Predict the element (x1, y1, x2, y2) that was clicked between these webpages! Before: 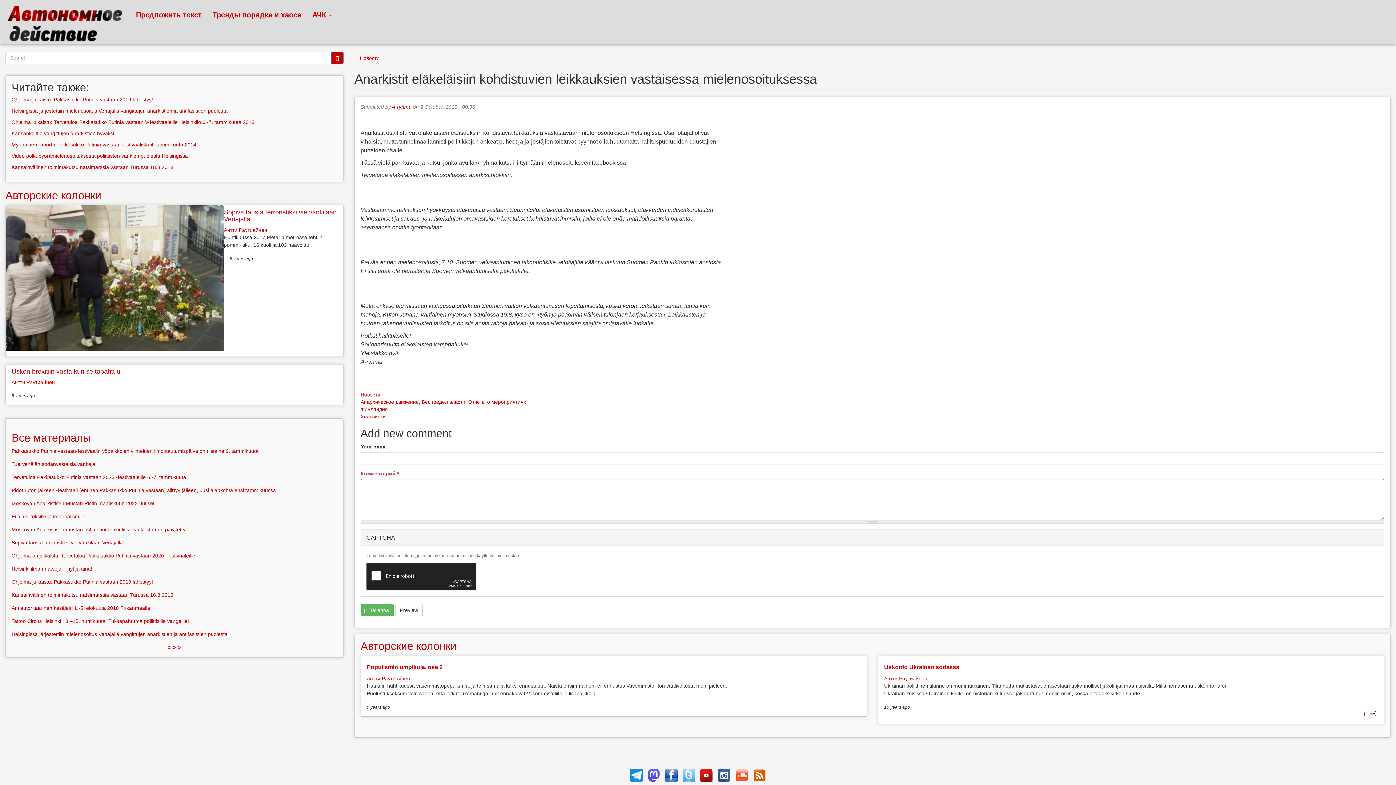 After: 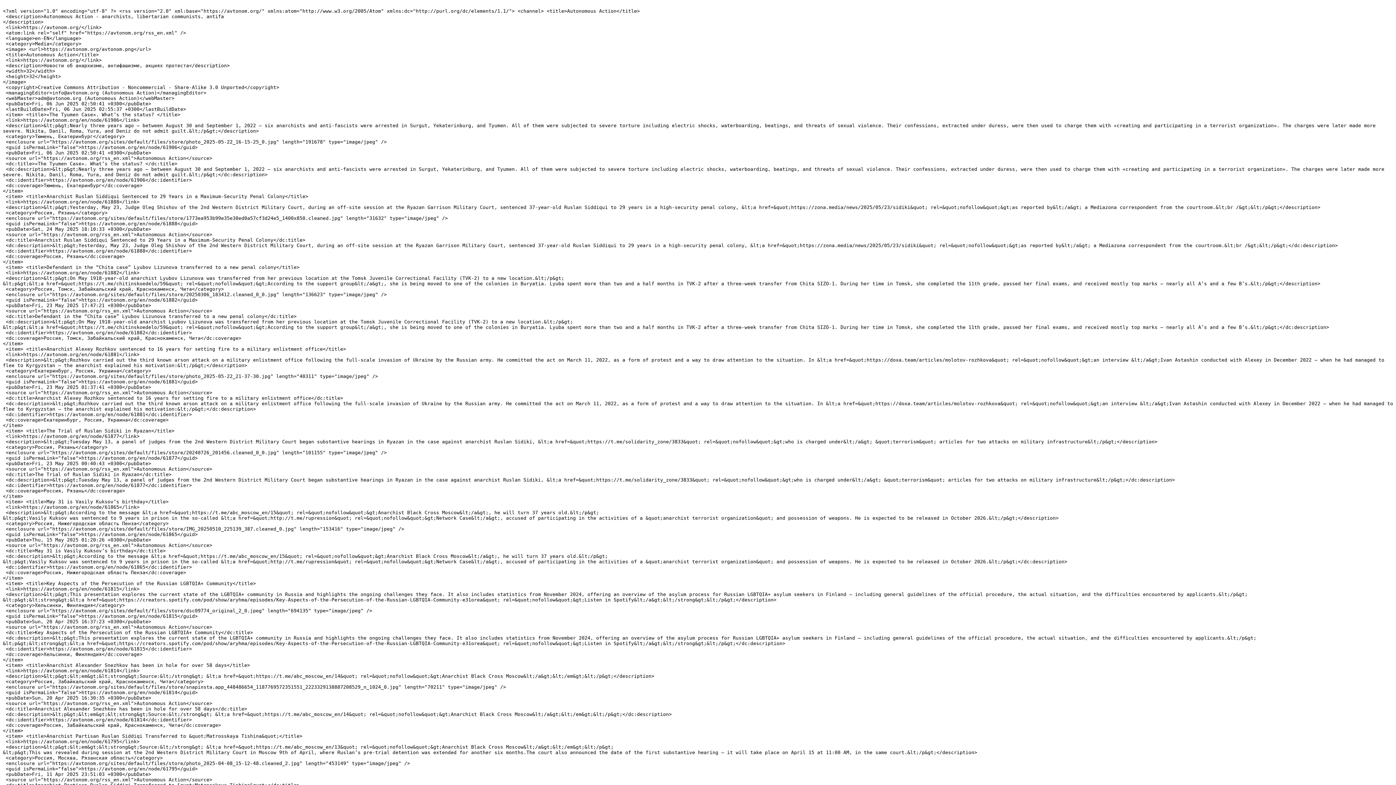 Action: bbox: (751, 772, 768, 778)